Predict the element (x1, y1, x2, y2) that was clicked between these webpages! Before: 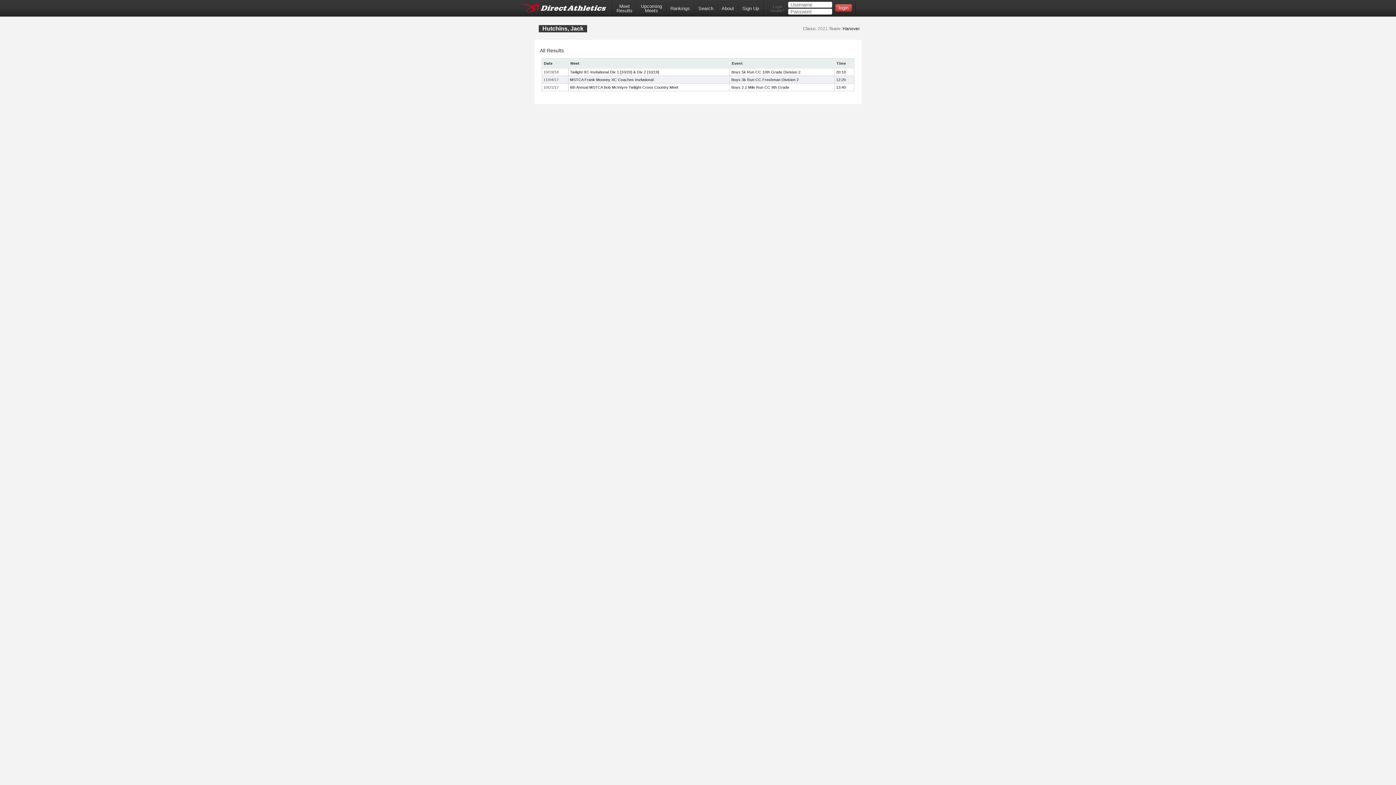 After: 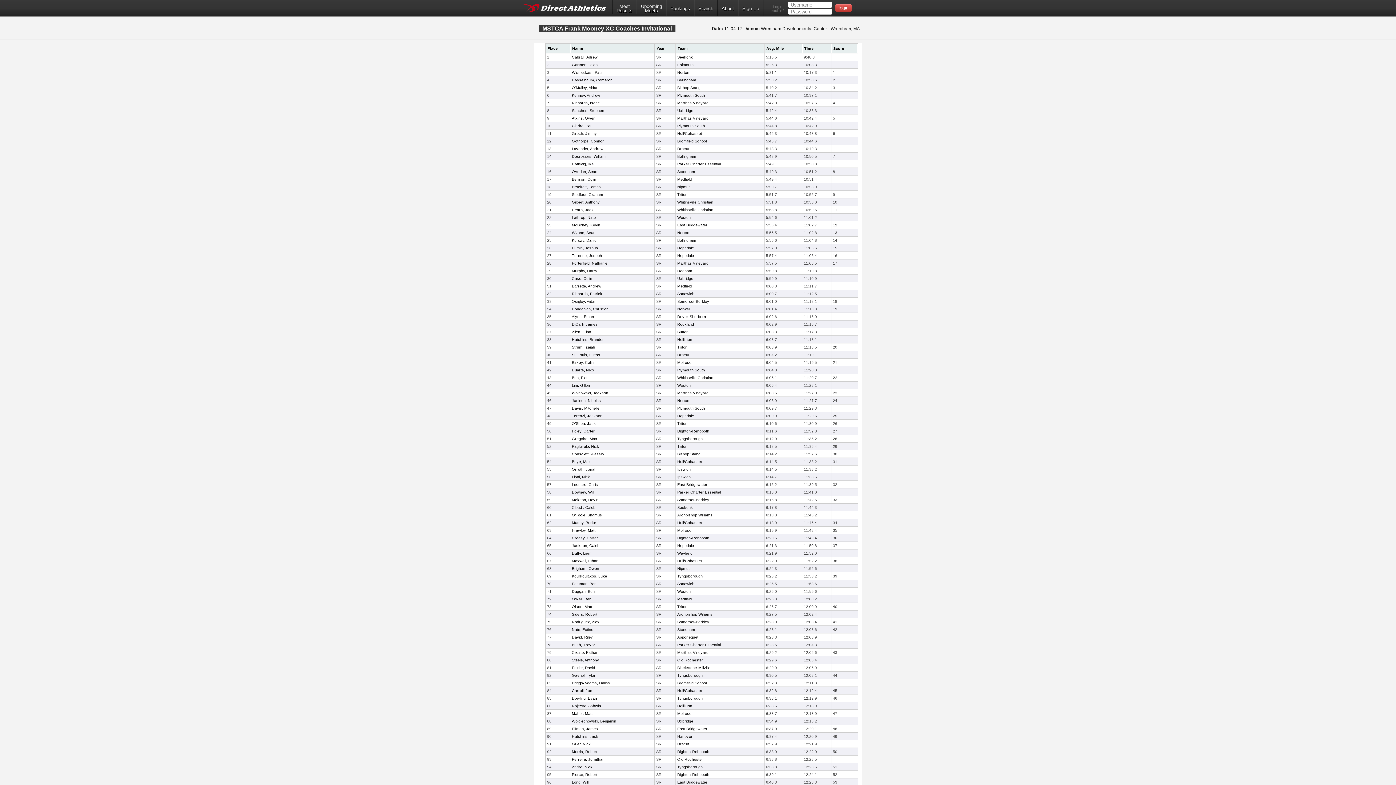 Action: label: Boys 3k Run CC Freshman Division 2 bbox: (731, 77, 798, 81)